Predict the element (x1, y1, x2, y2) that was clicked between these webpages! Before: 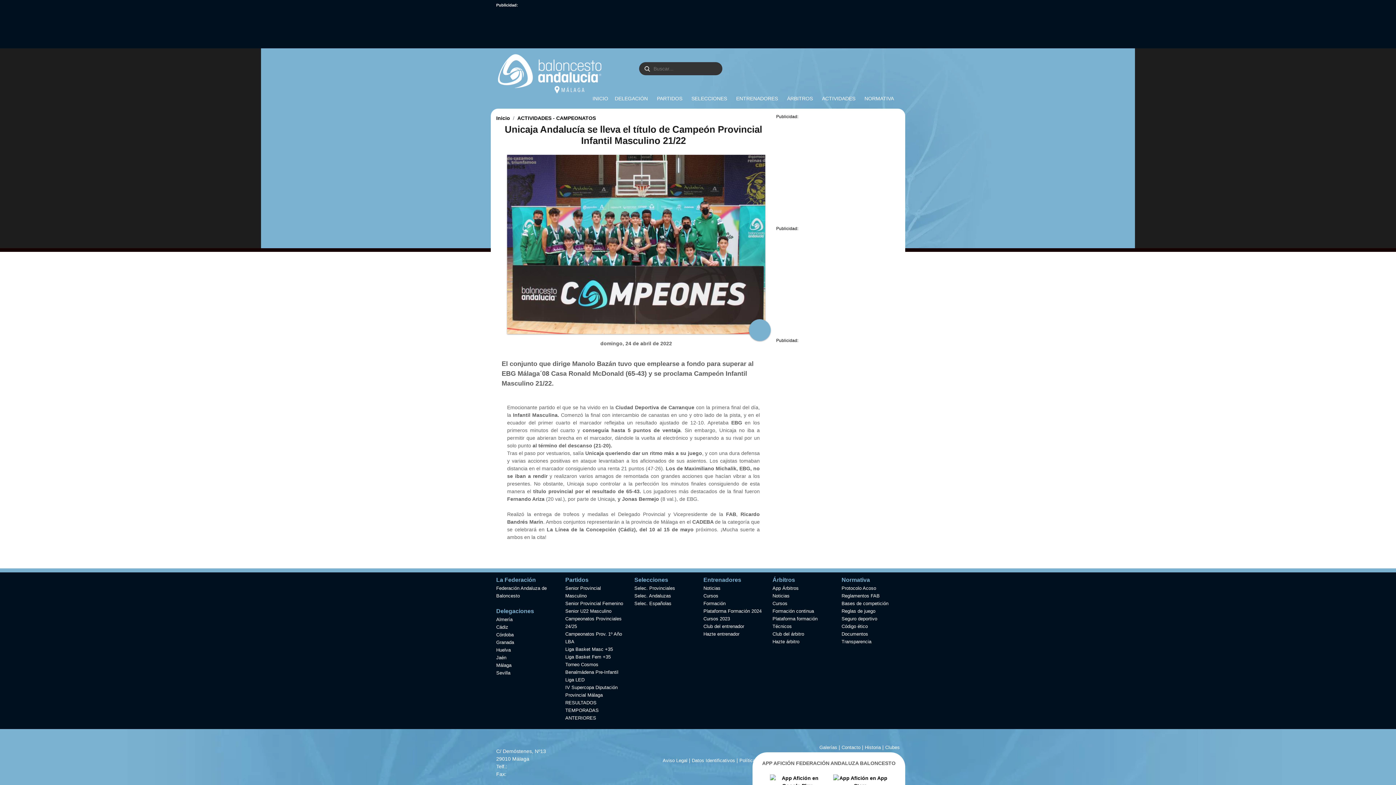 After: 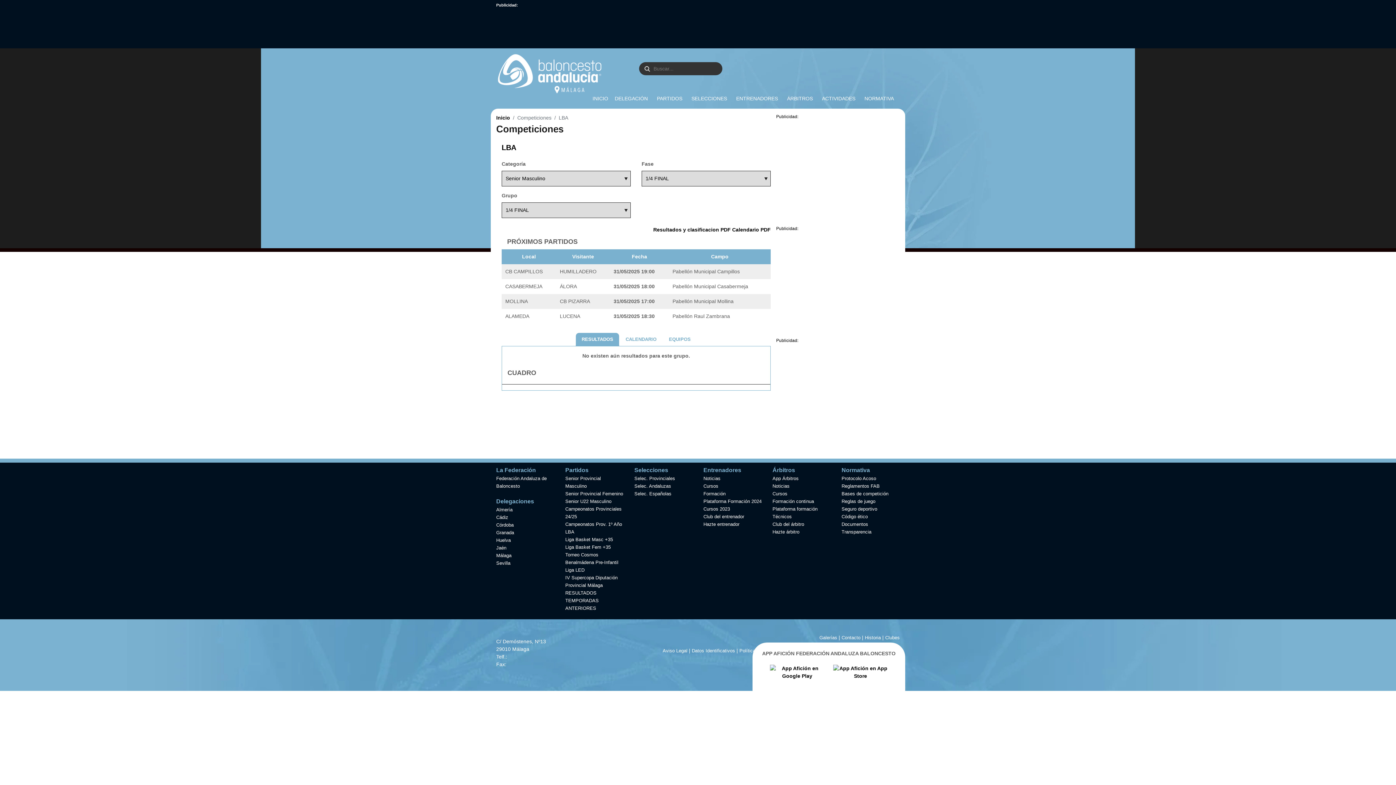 Action: label: LBA bbox: (565, 639, 574, 644)